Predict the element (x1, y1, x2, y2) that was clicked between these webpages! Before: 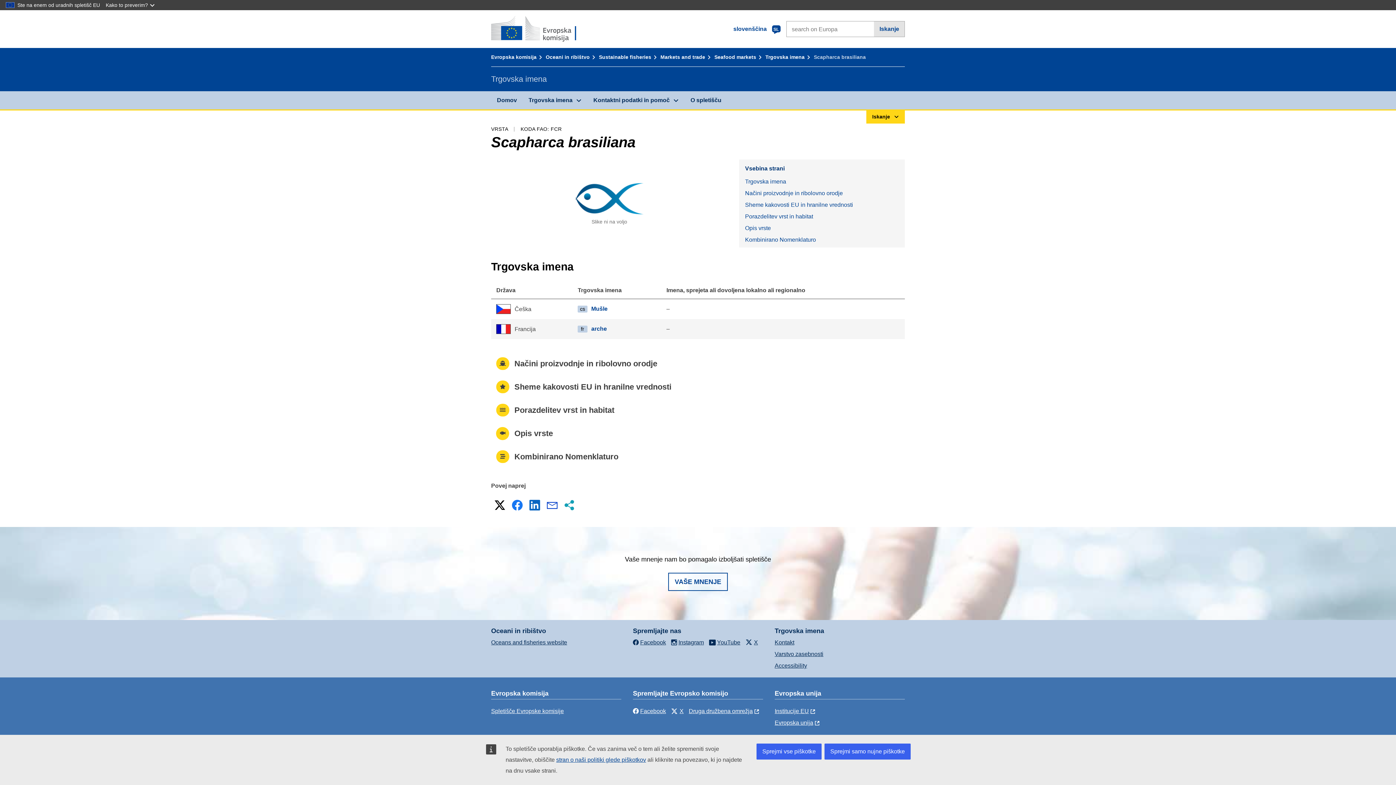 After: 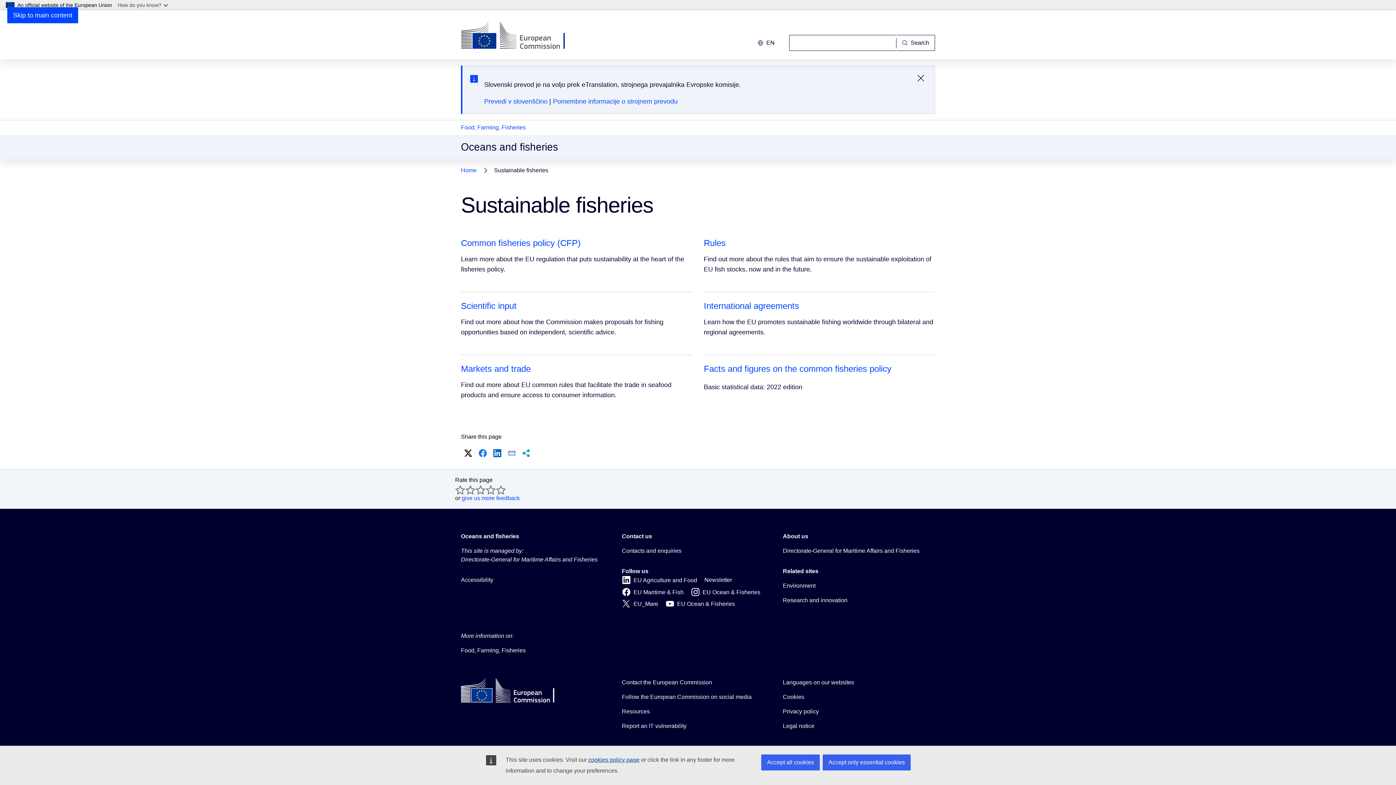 Action: bbox: (599, 54, 658, 60) label: Sustainable fisheries